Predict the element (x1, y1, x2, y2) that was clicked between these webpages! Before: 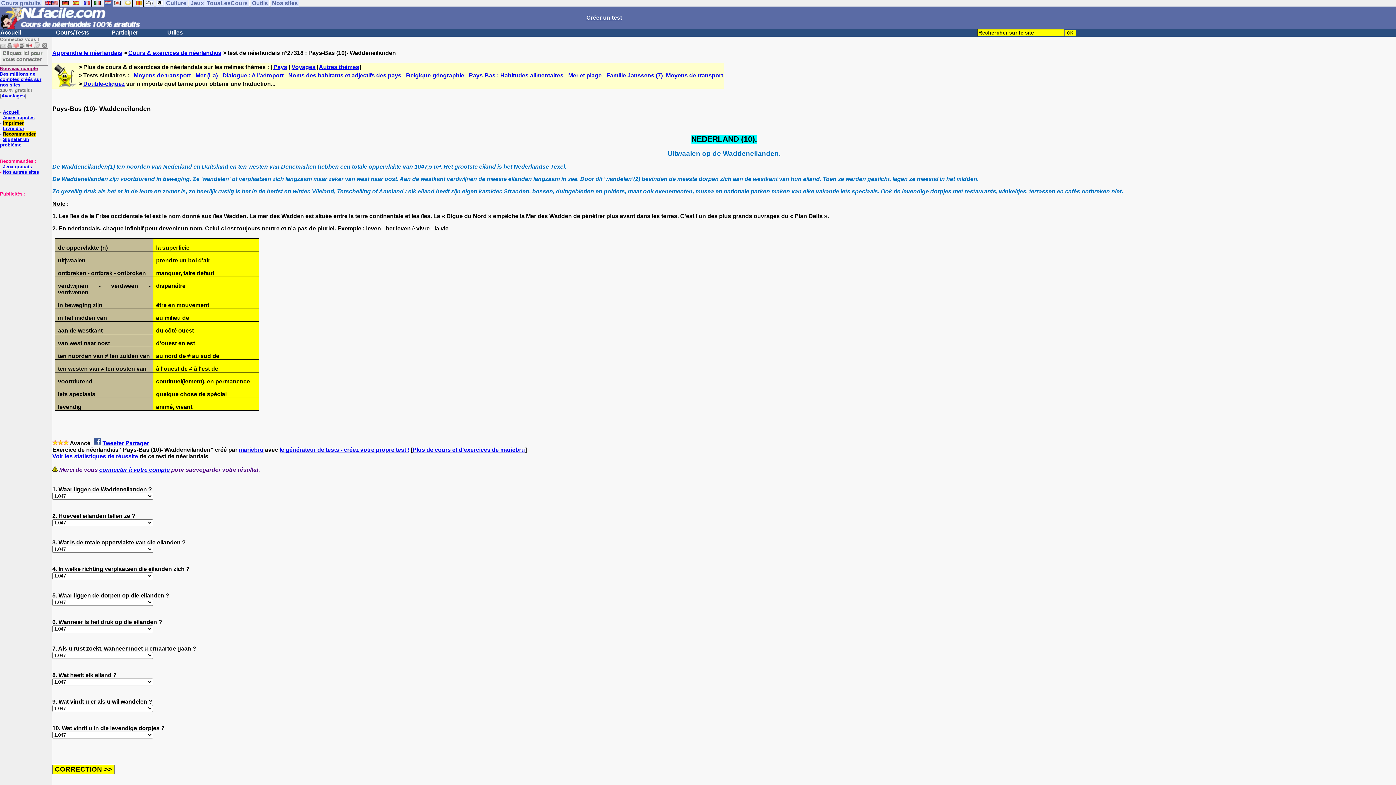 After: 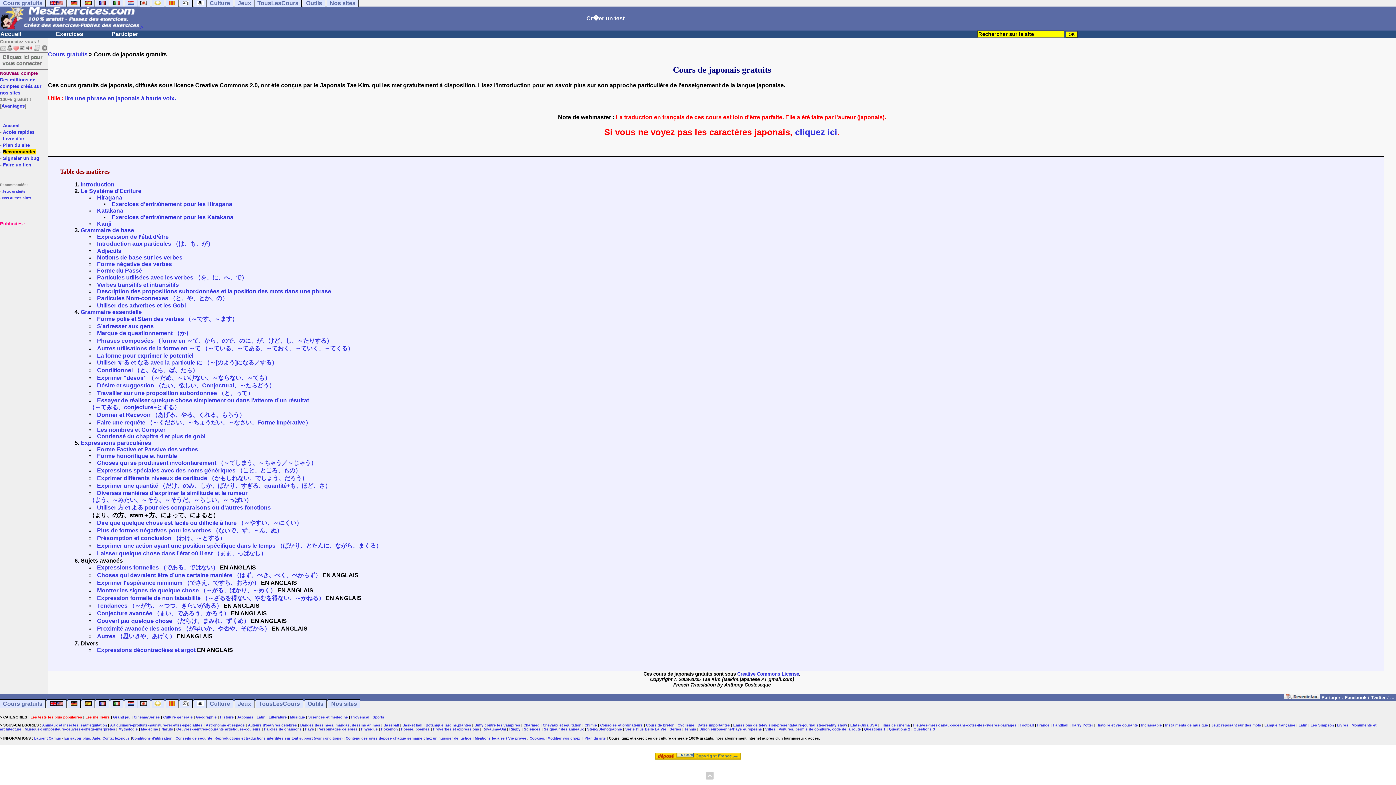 Action: bbox: (112, -1, 122, 7)